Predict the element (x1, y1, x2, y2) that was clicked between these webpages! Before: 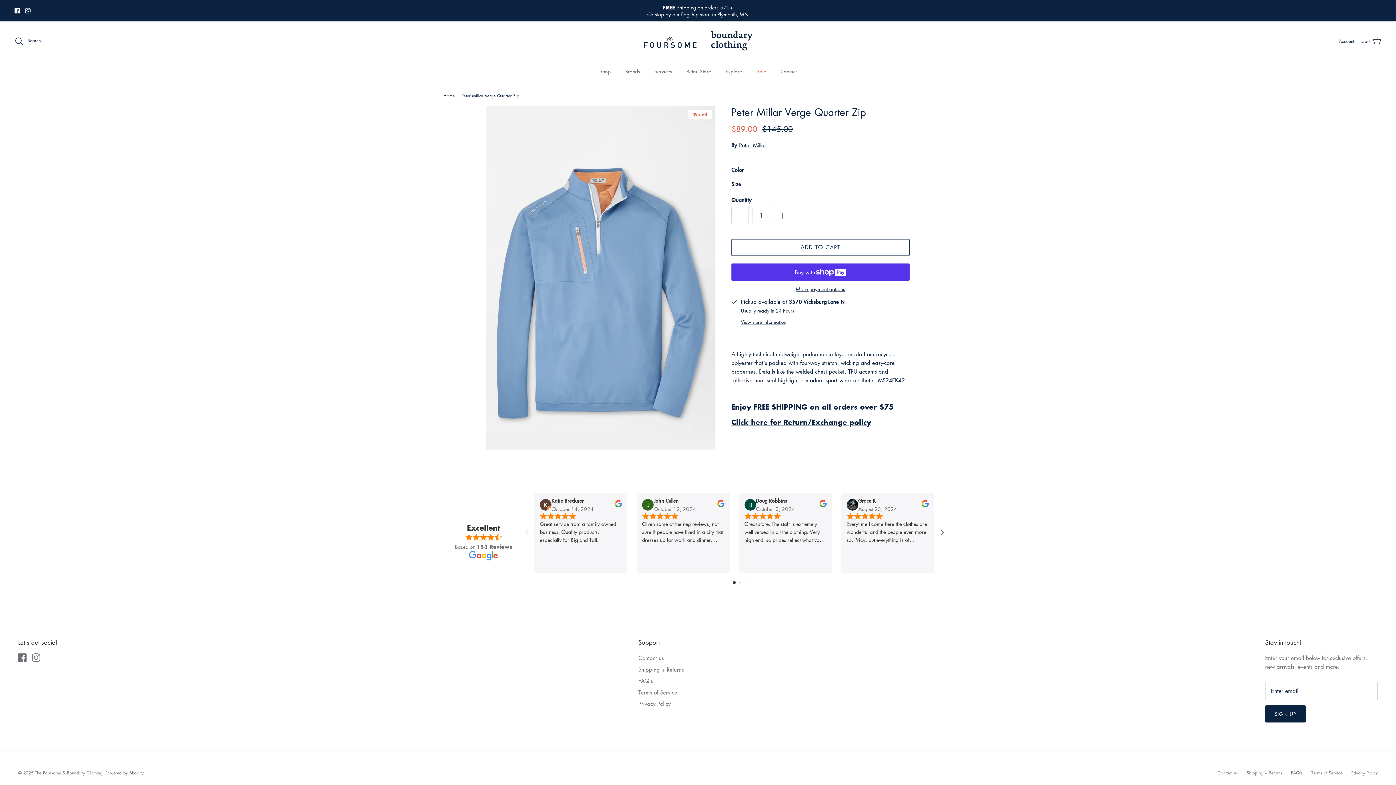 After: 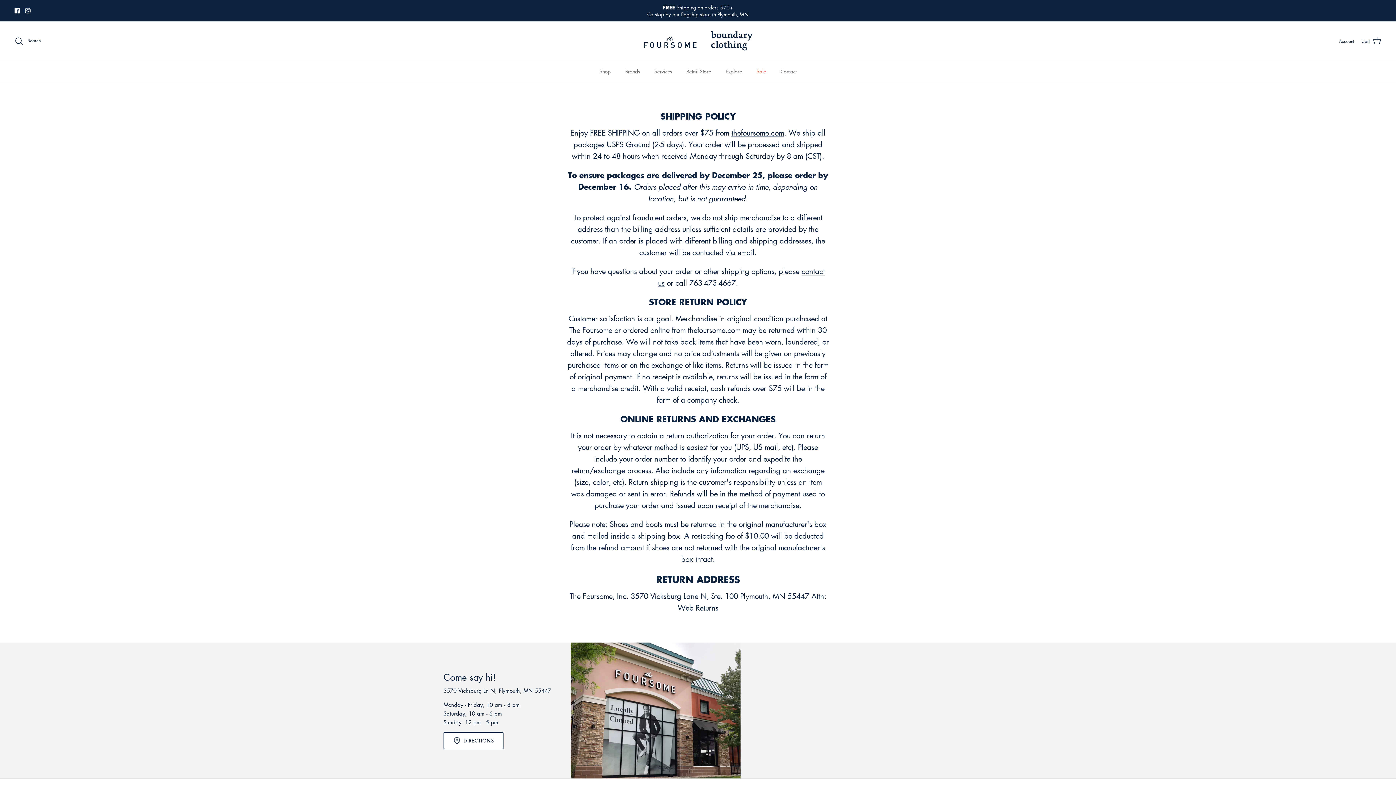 Action: label: Shipping + Returns bbox: (638, 666, 684, 673)